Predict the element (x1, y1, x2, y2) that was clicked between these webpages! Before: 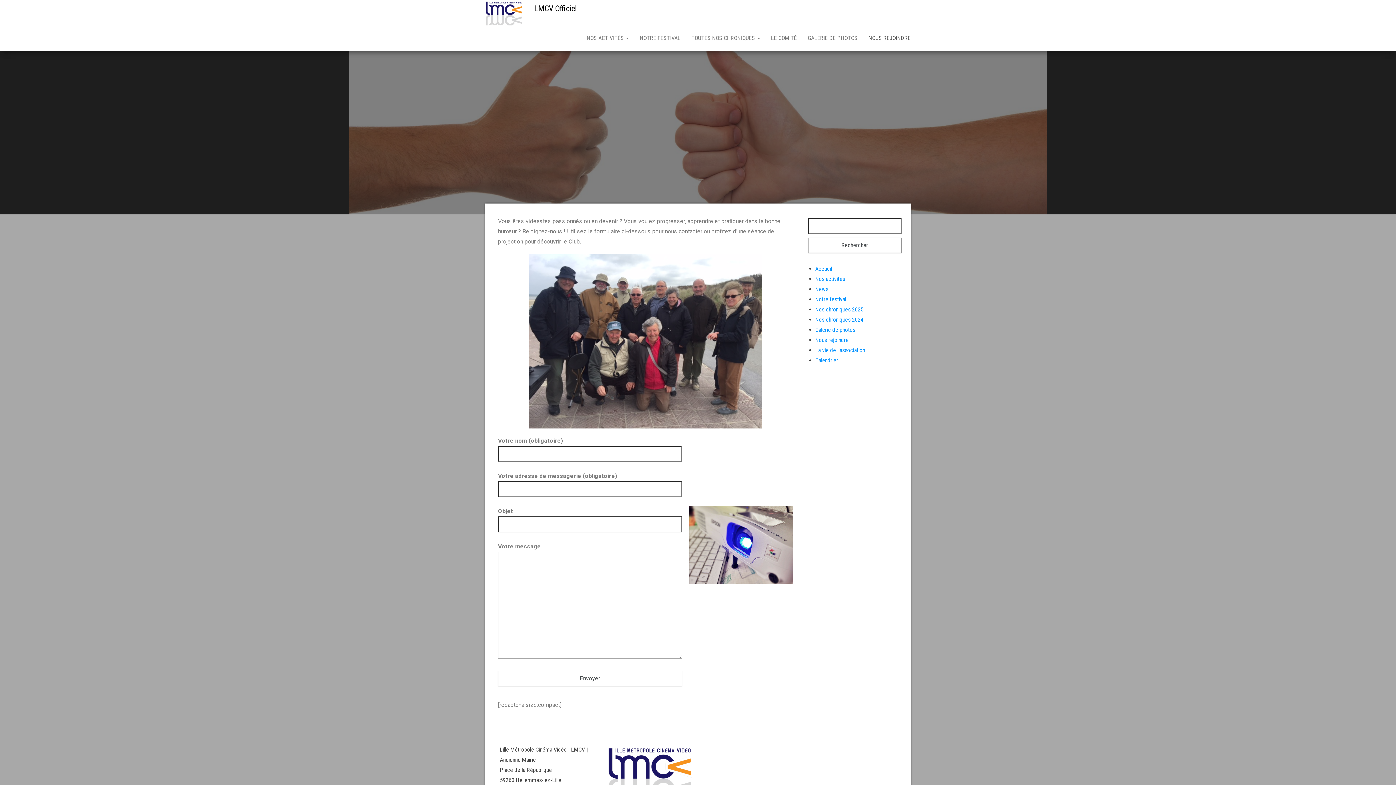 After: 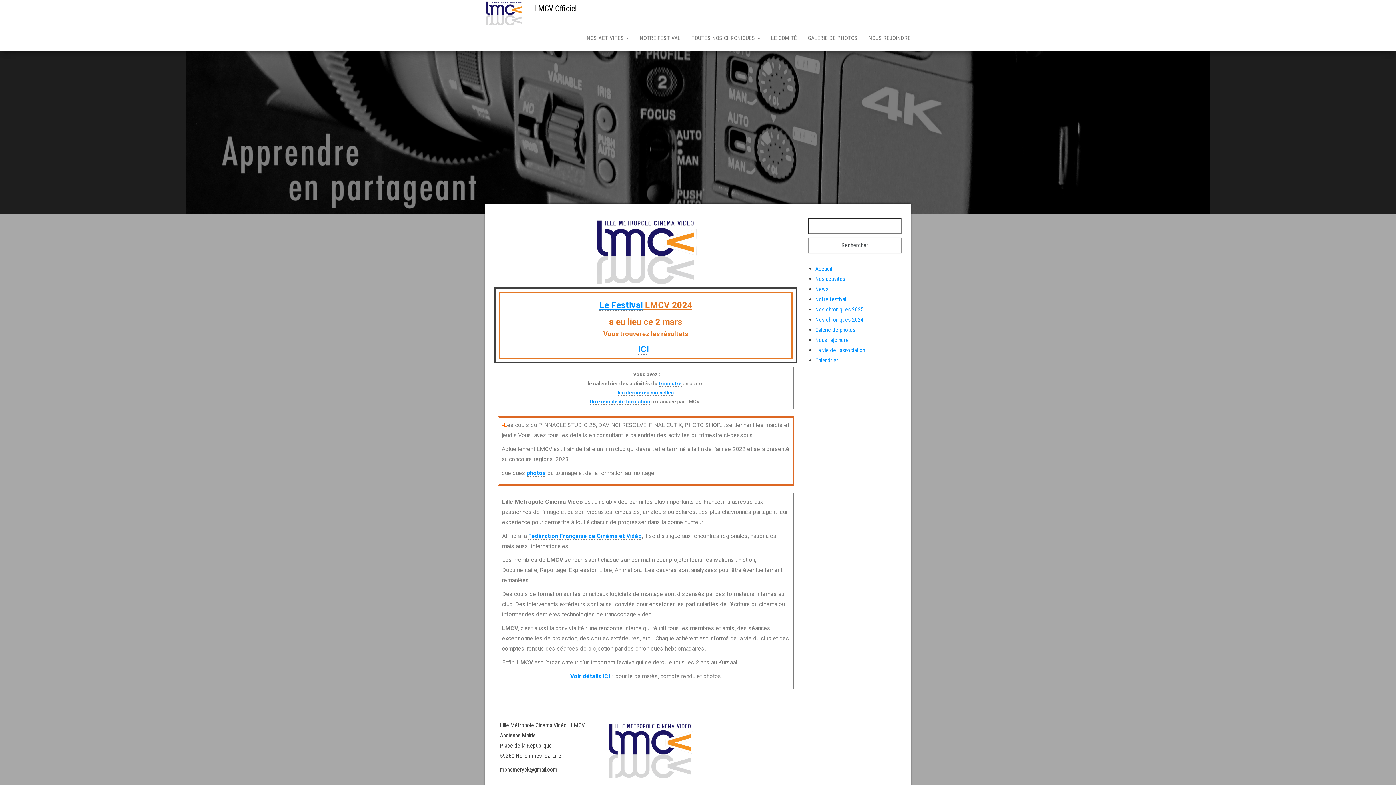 Action: bbox: (485, 8, 534, 15)